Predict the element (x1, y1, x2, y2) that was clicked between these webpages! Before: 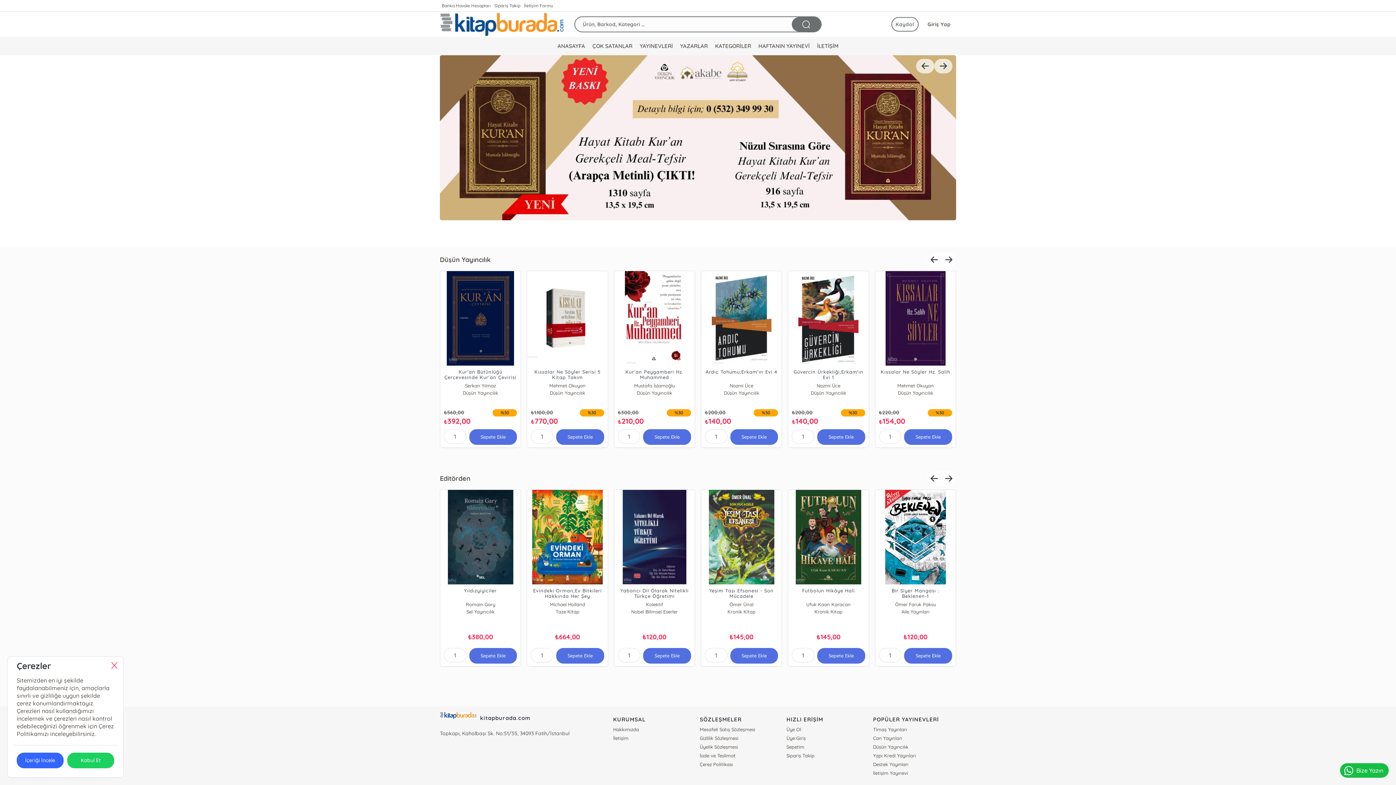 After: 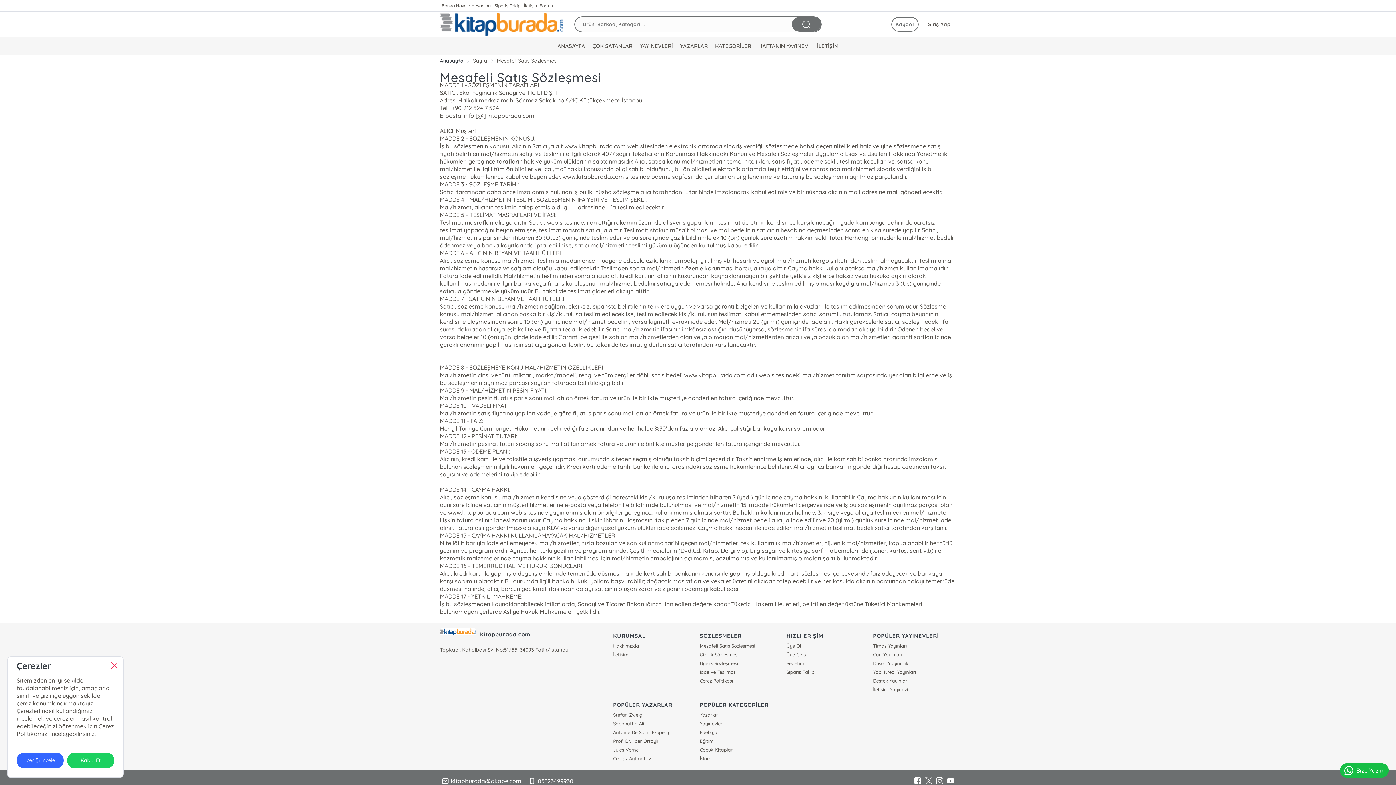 Action: label: Mesafeli Satış Sözleşmesi bbox: (699, 726, 755, 732)